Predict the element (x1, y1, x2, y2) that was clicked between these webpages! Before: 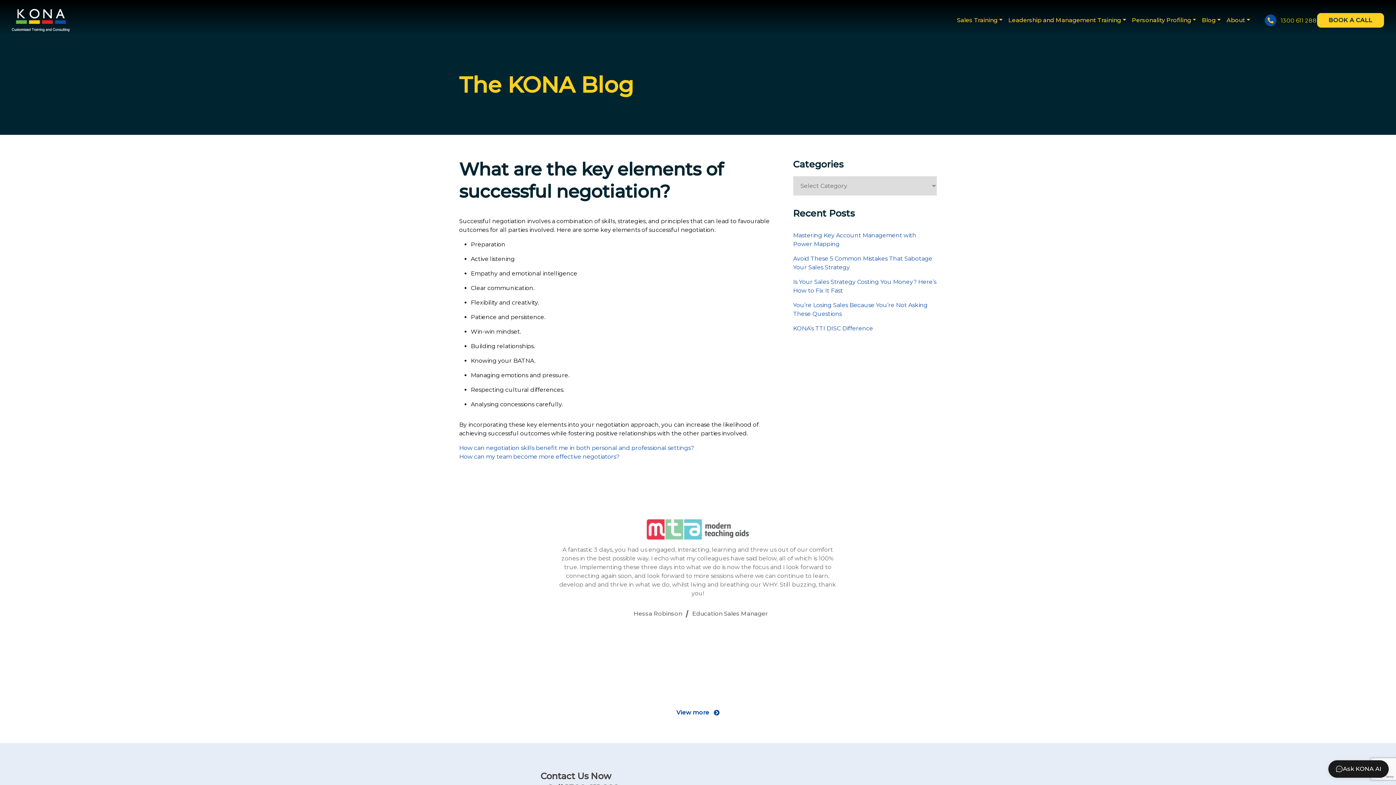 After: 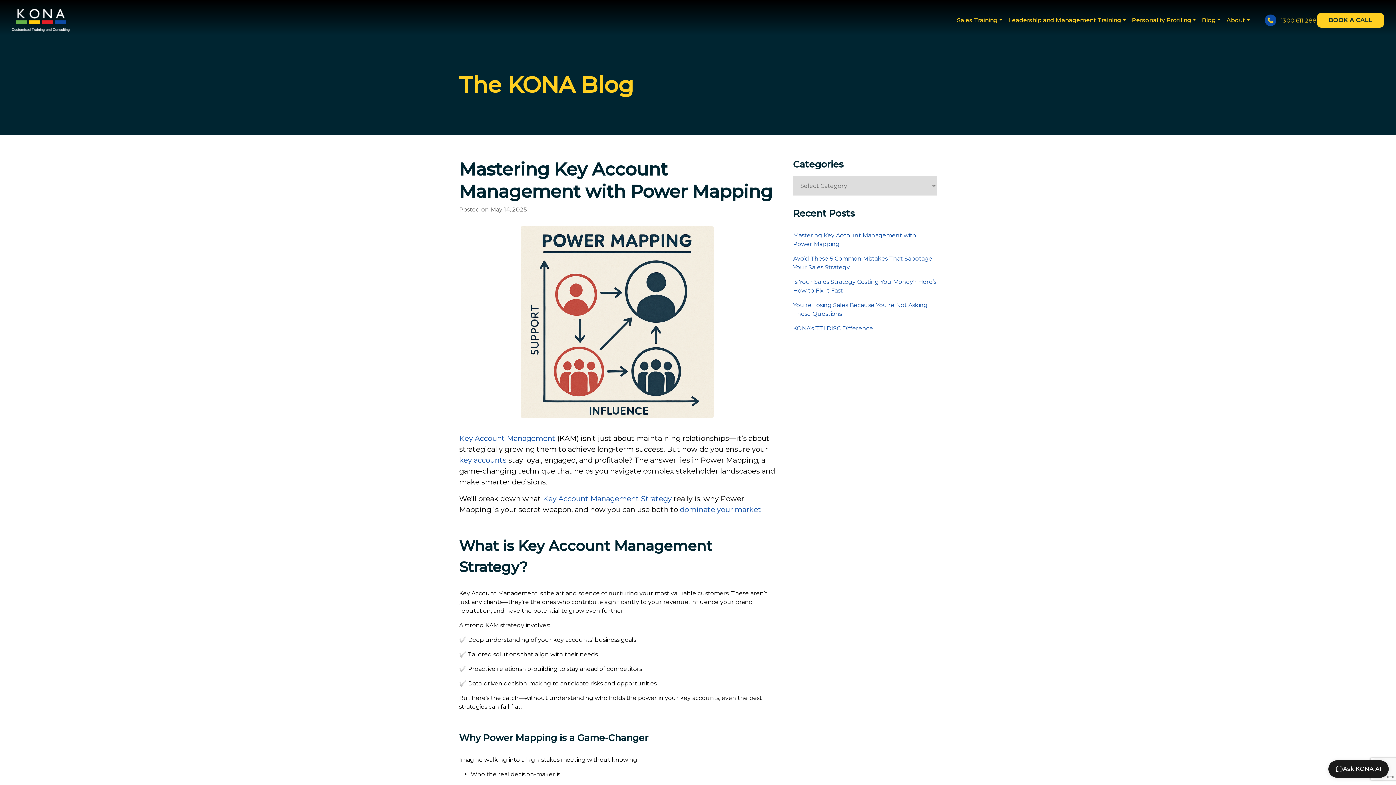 Action: bbox: (793, 231, 937, 248) label: Mastering Key Account Management with Power Mapping